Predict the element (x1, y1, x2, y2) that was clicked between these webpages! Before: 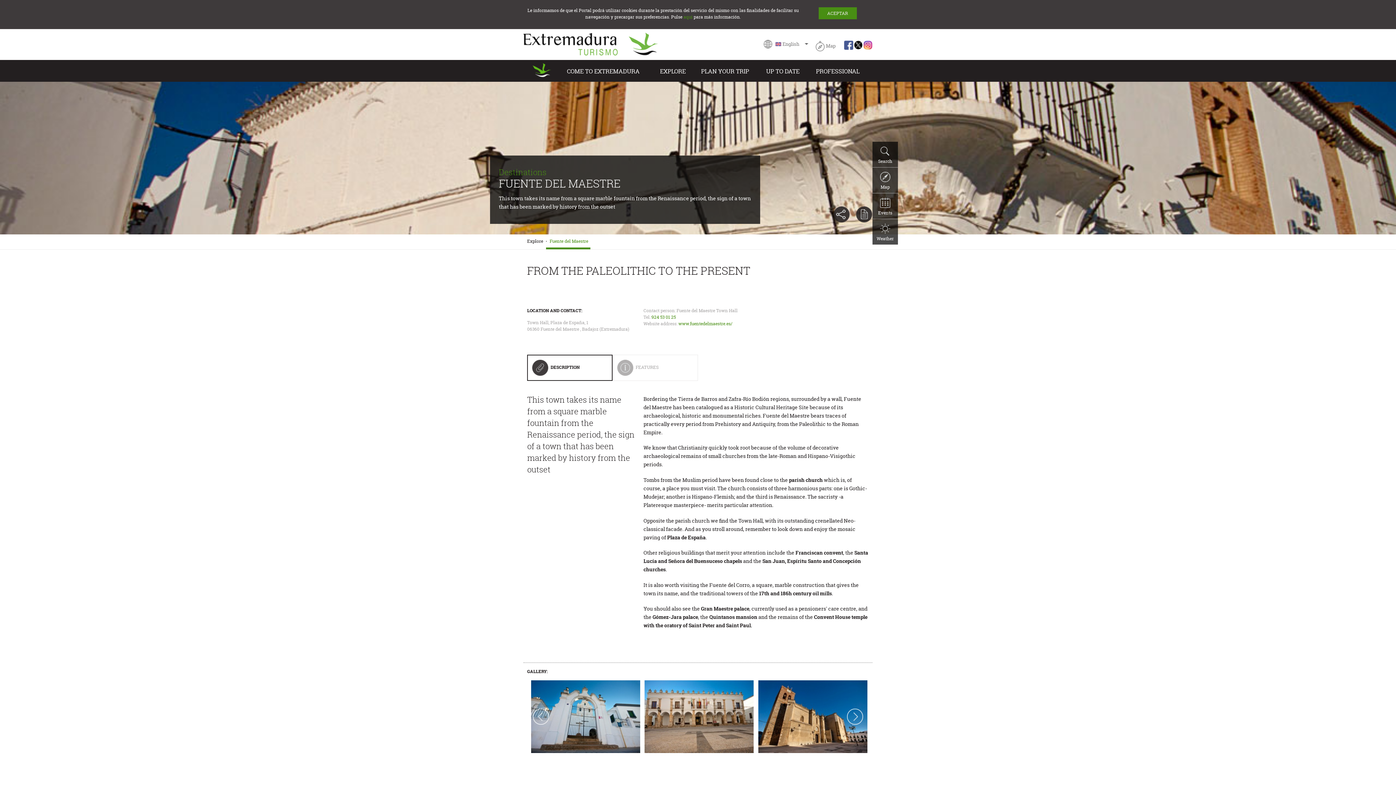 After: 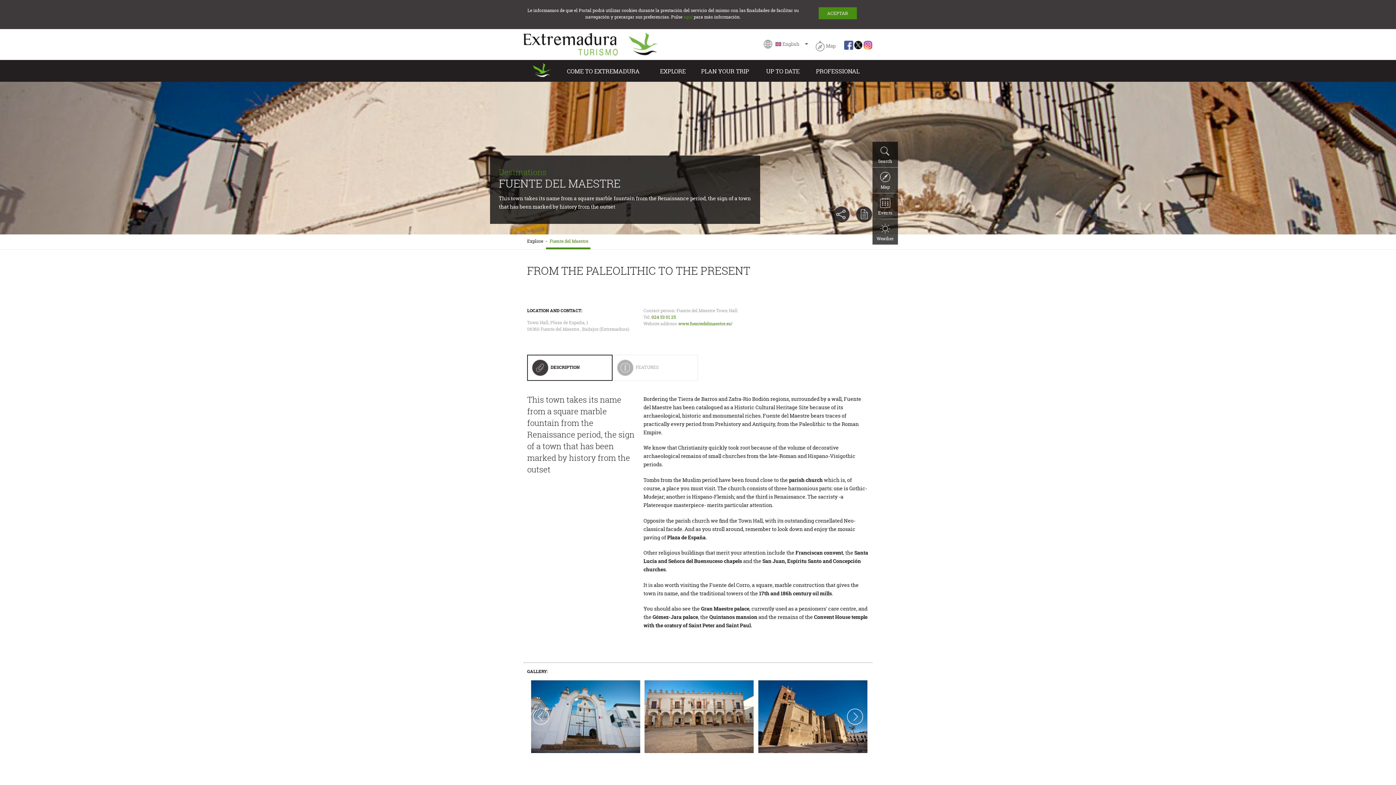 Action: bbox: (854, 40, 862, 52)